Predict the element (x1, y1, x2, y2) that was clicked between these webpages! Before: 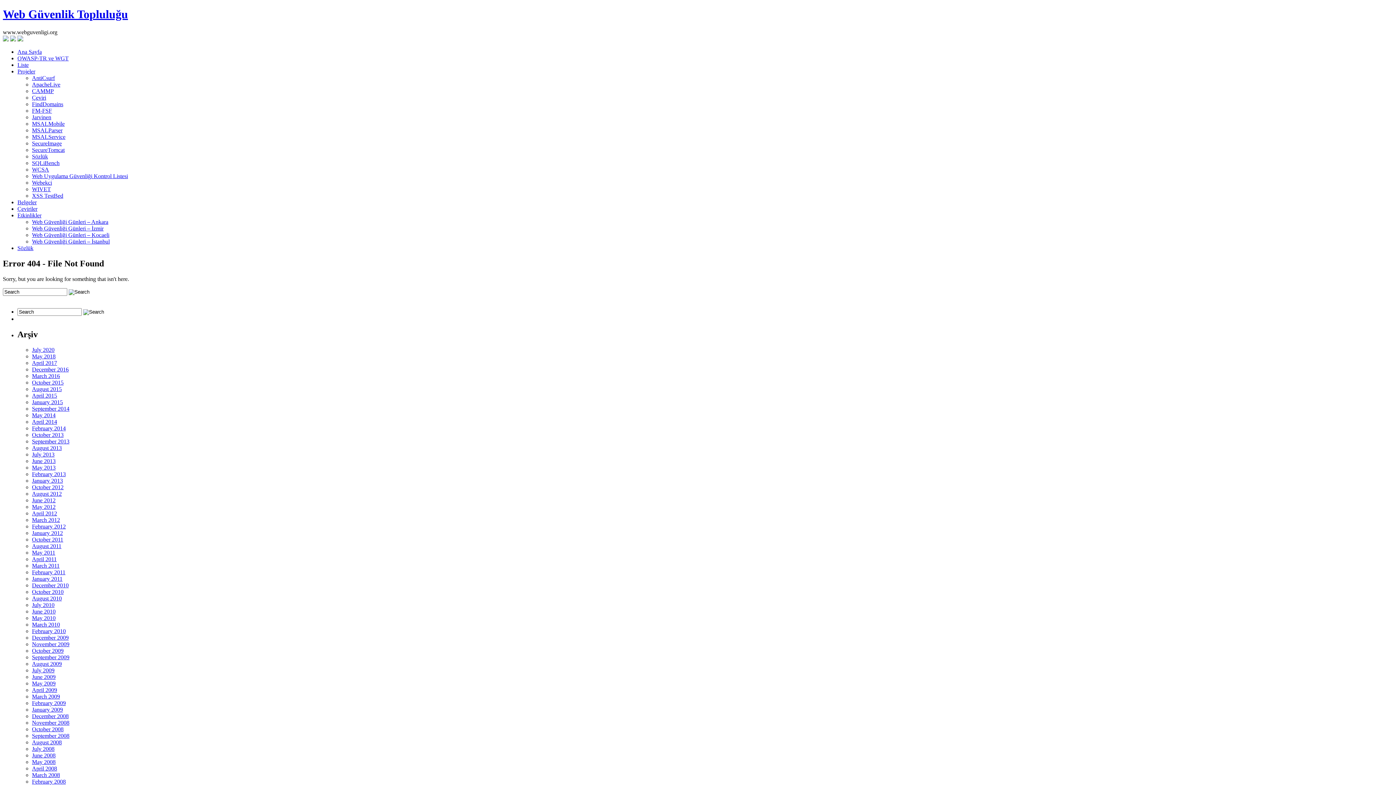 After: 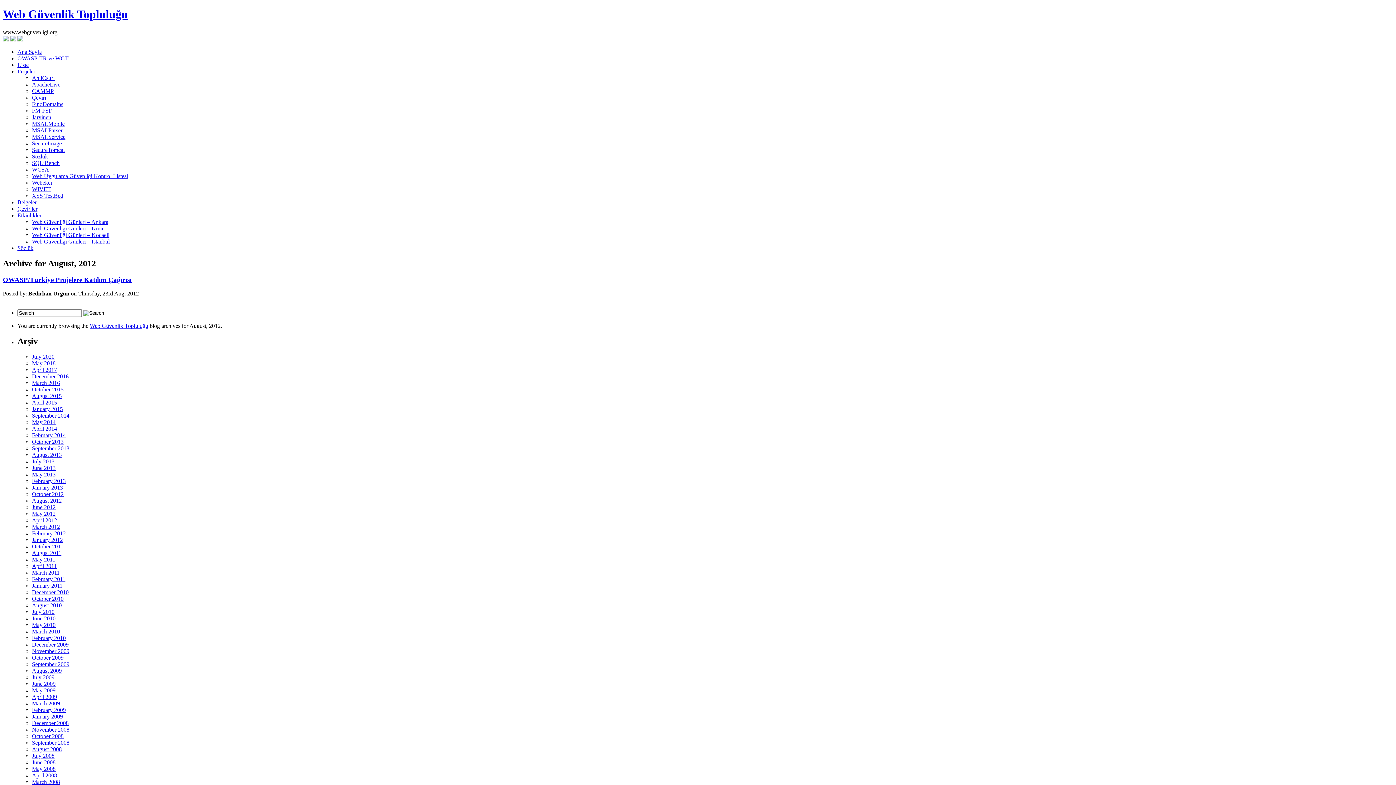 Action: label: August 2012 bbox: (32, 490, 61, 496)